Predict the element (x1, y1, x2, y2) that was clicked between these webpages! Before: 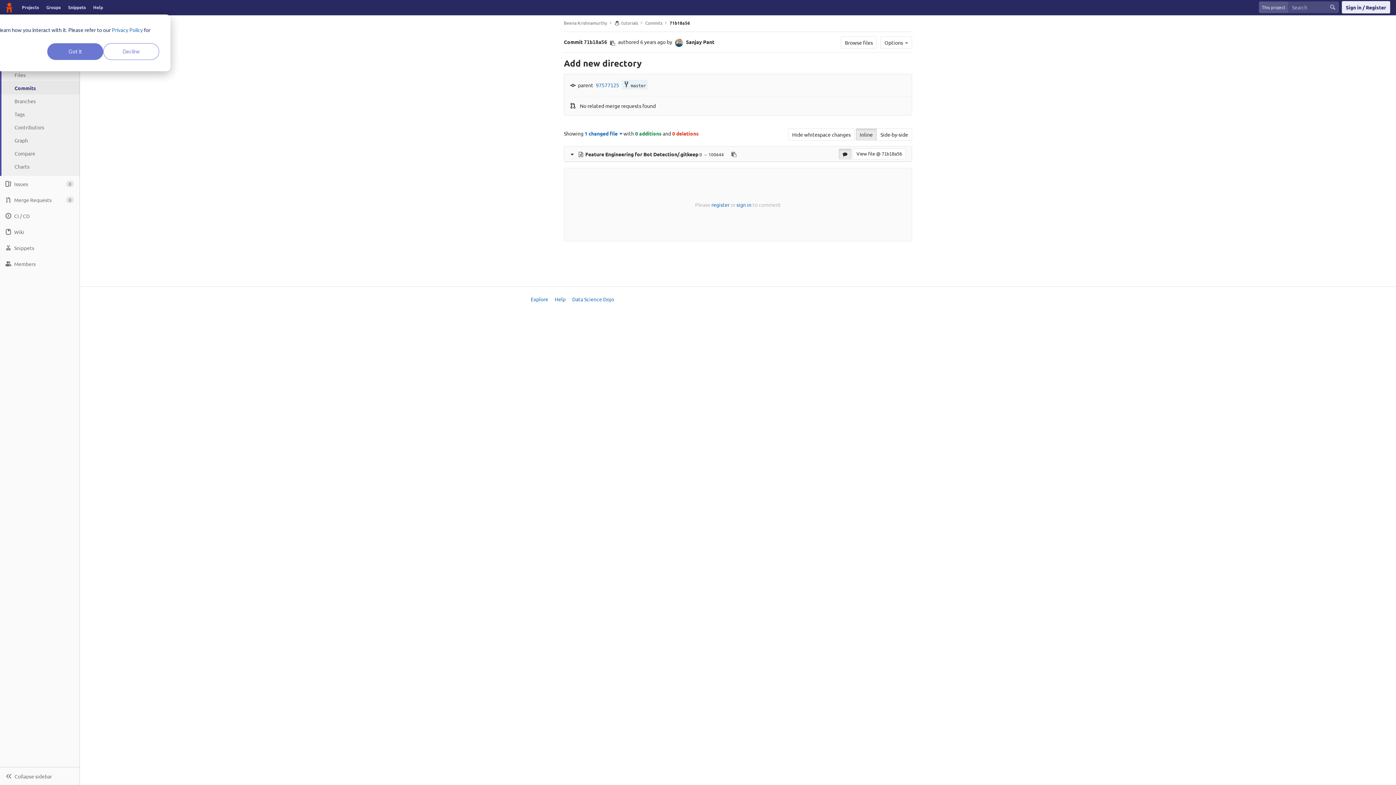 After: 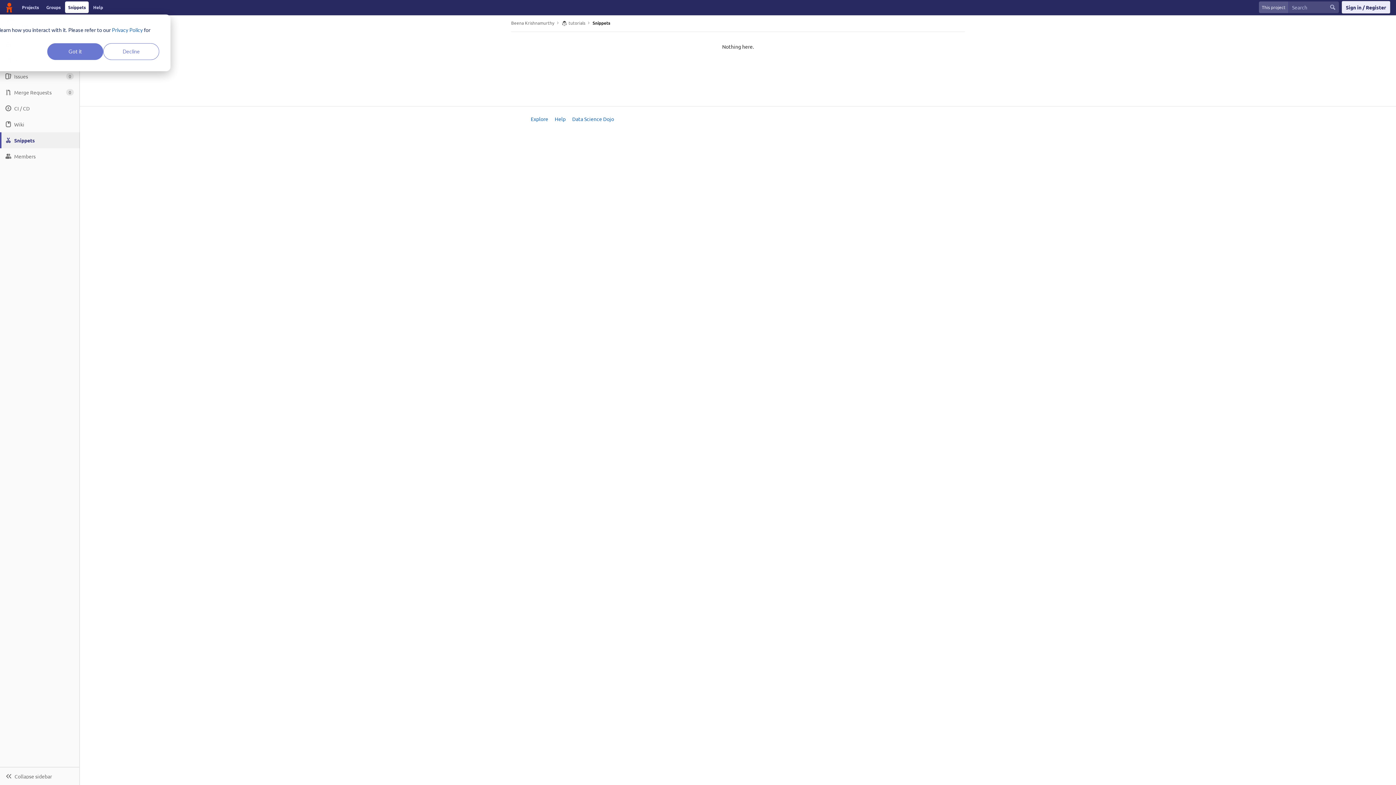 Action: label: Snippets bbox: (0, 240, 79, 256)